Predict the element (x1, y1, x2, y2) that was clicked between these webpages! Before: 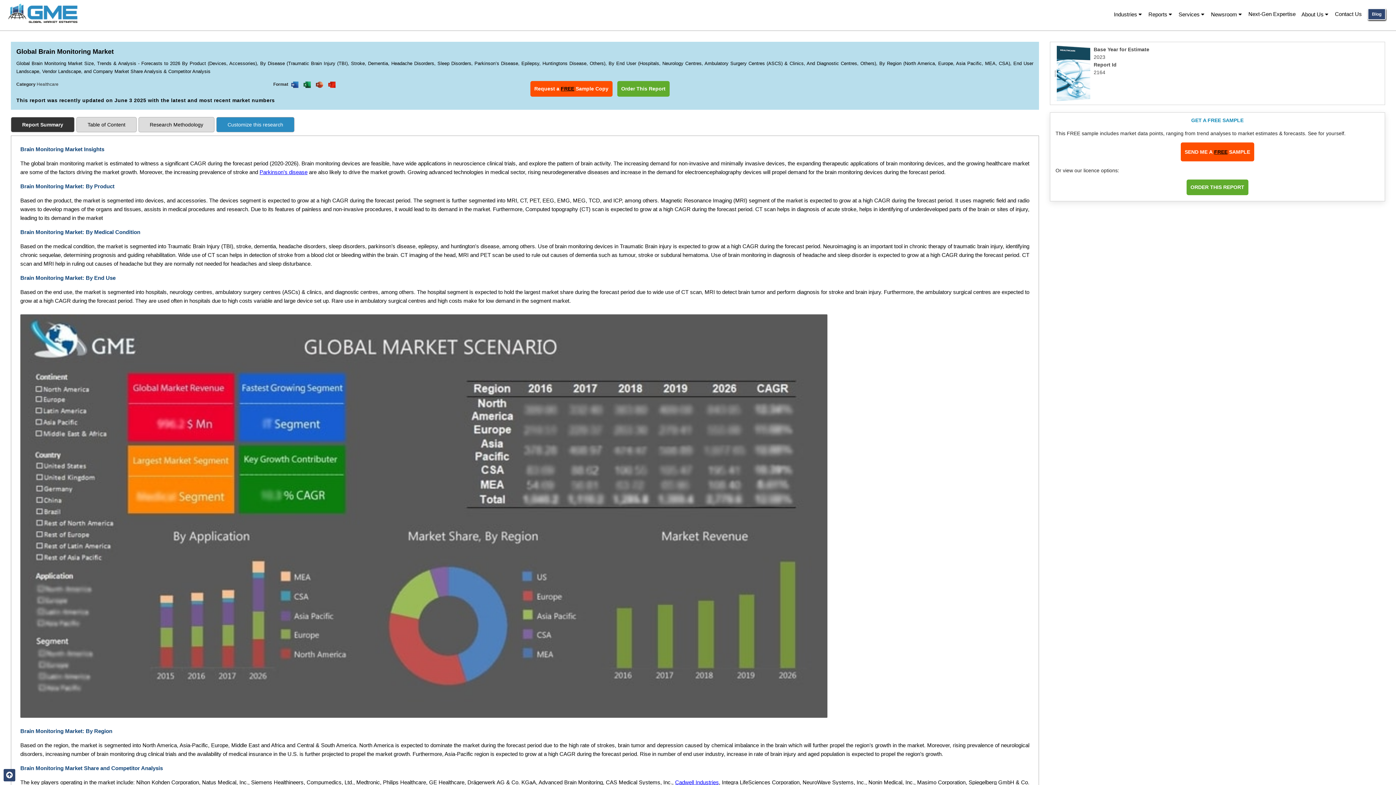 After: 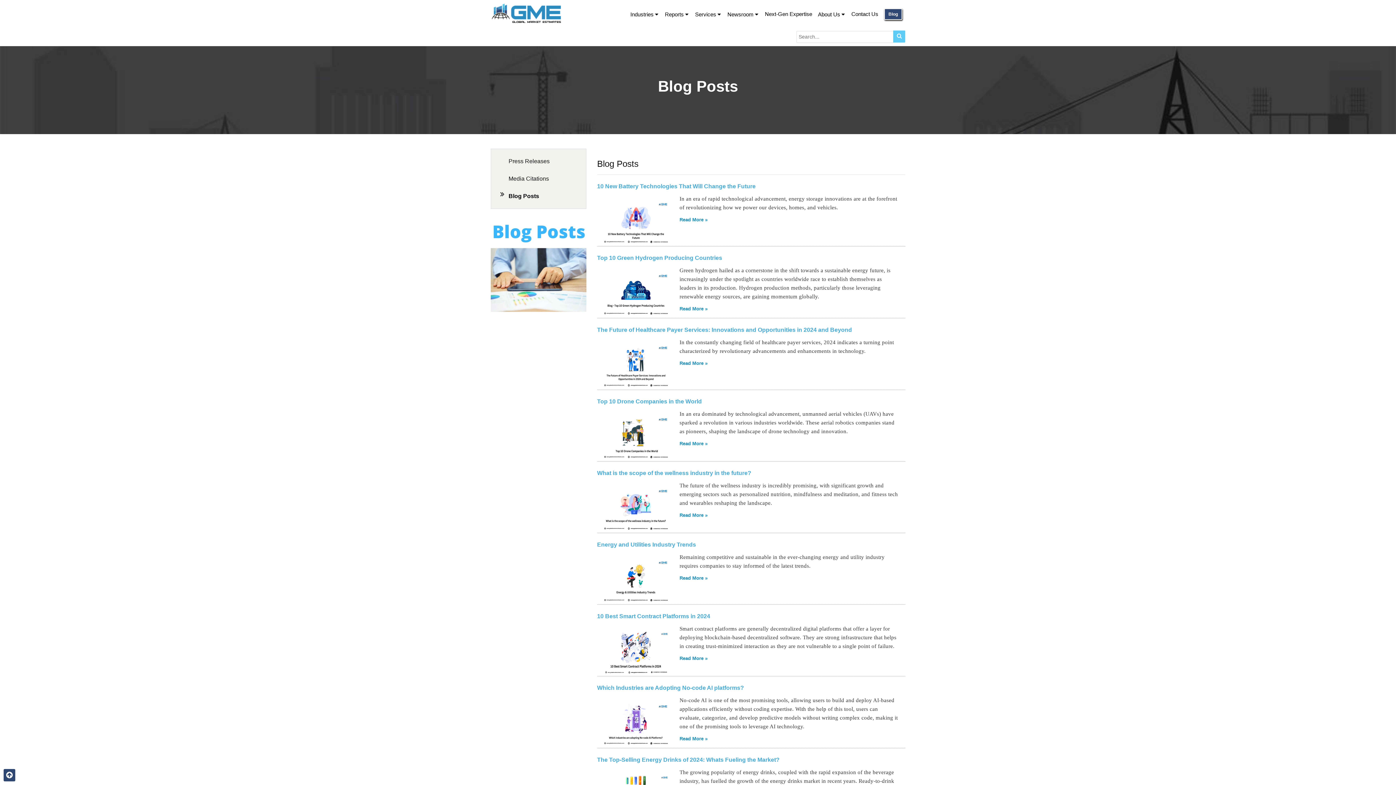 Action: label: Blog bbox: (1365, 6, 1389, 22)